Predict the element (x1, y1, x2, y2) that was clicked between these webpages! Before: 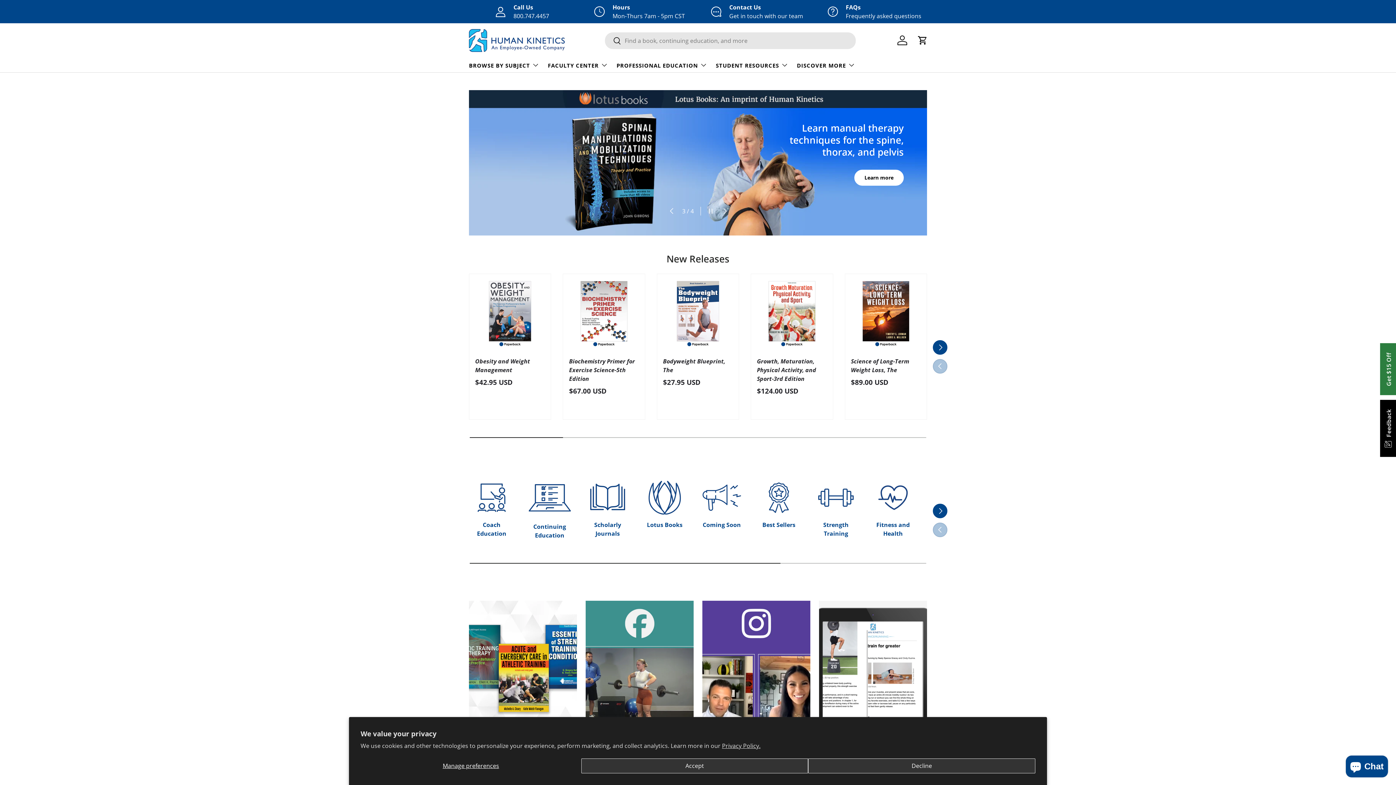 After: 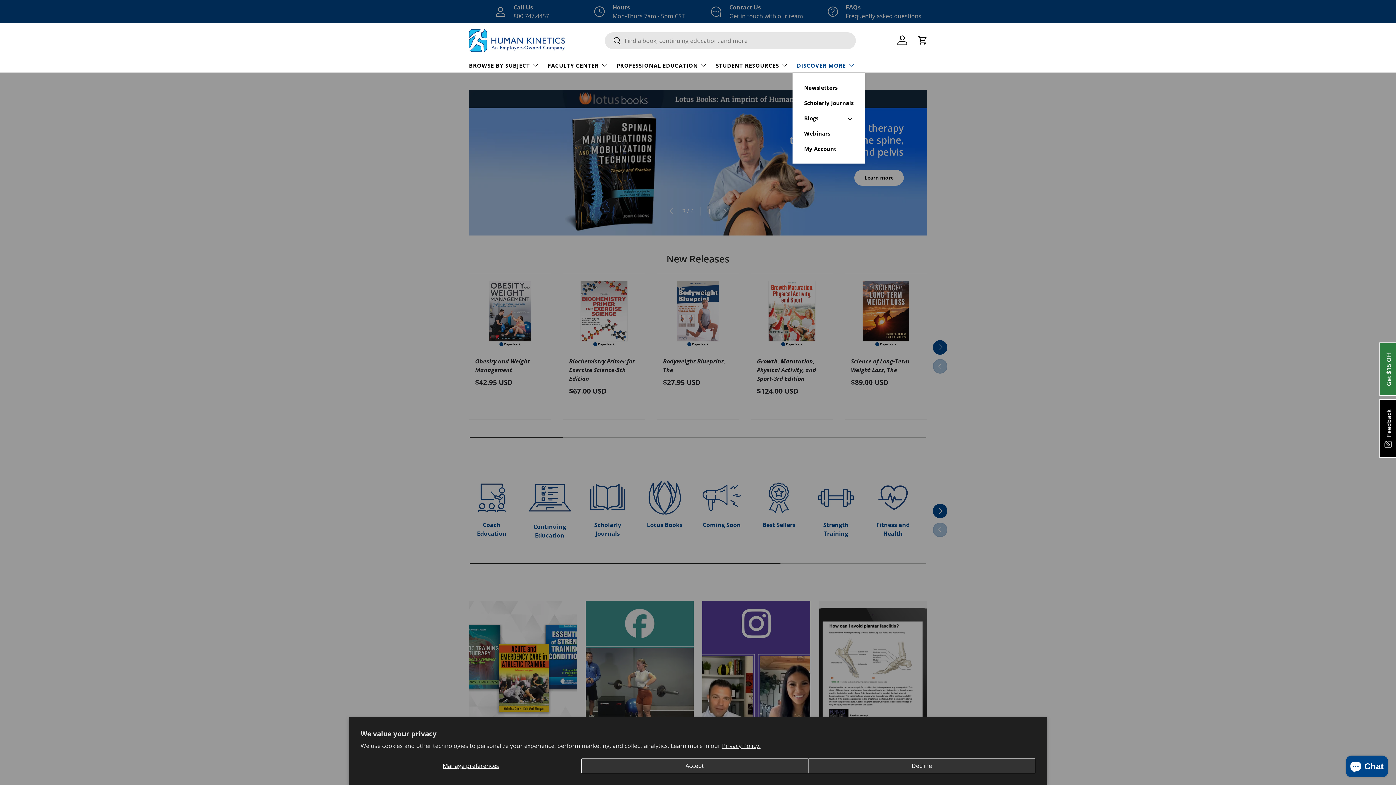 Action: bbox: (797, 57, 855, 72) label: DISCOVER MORE